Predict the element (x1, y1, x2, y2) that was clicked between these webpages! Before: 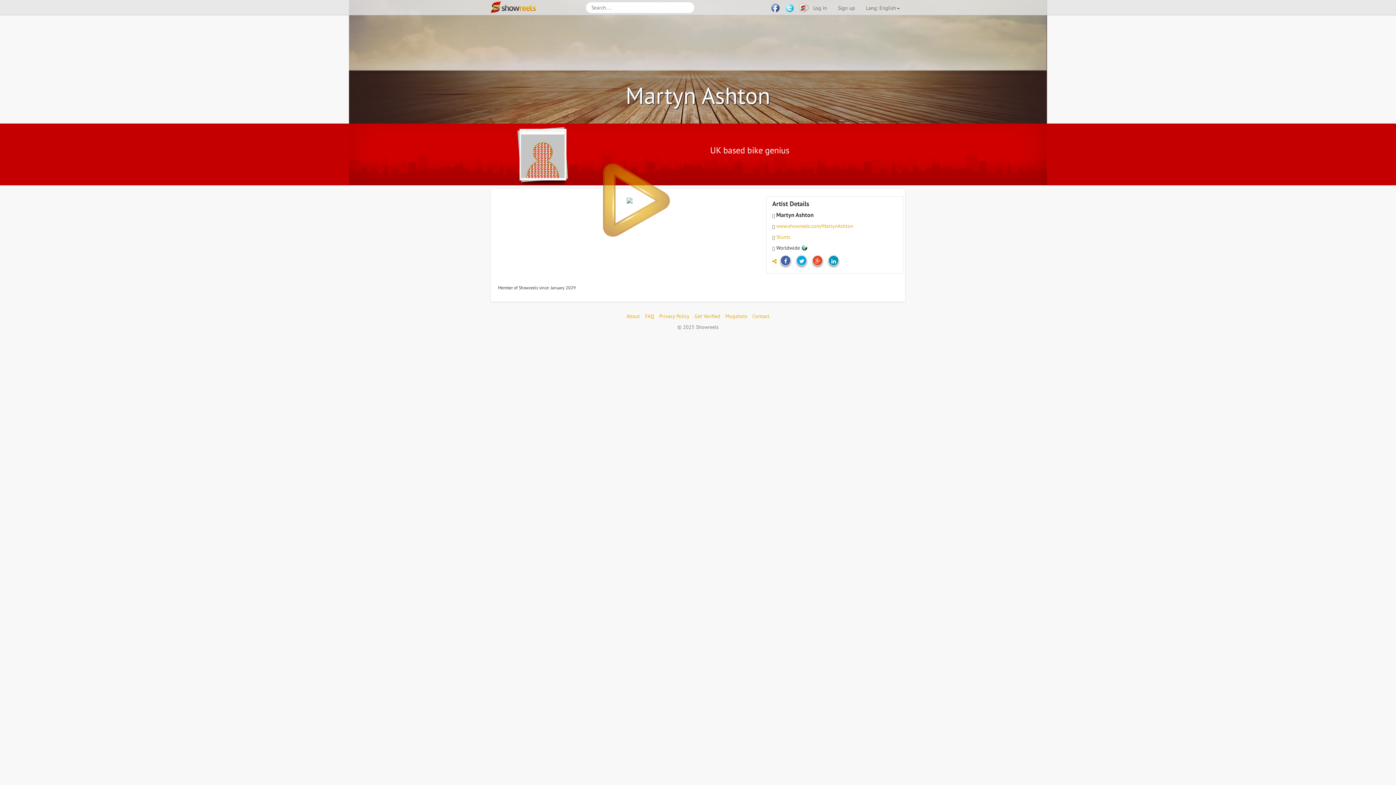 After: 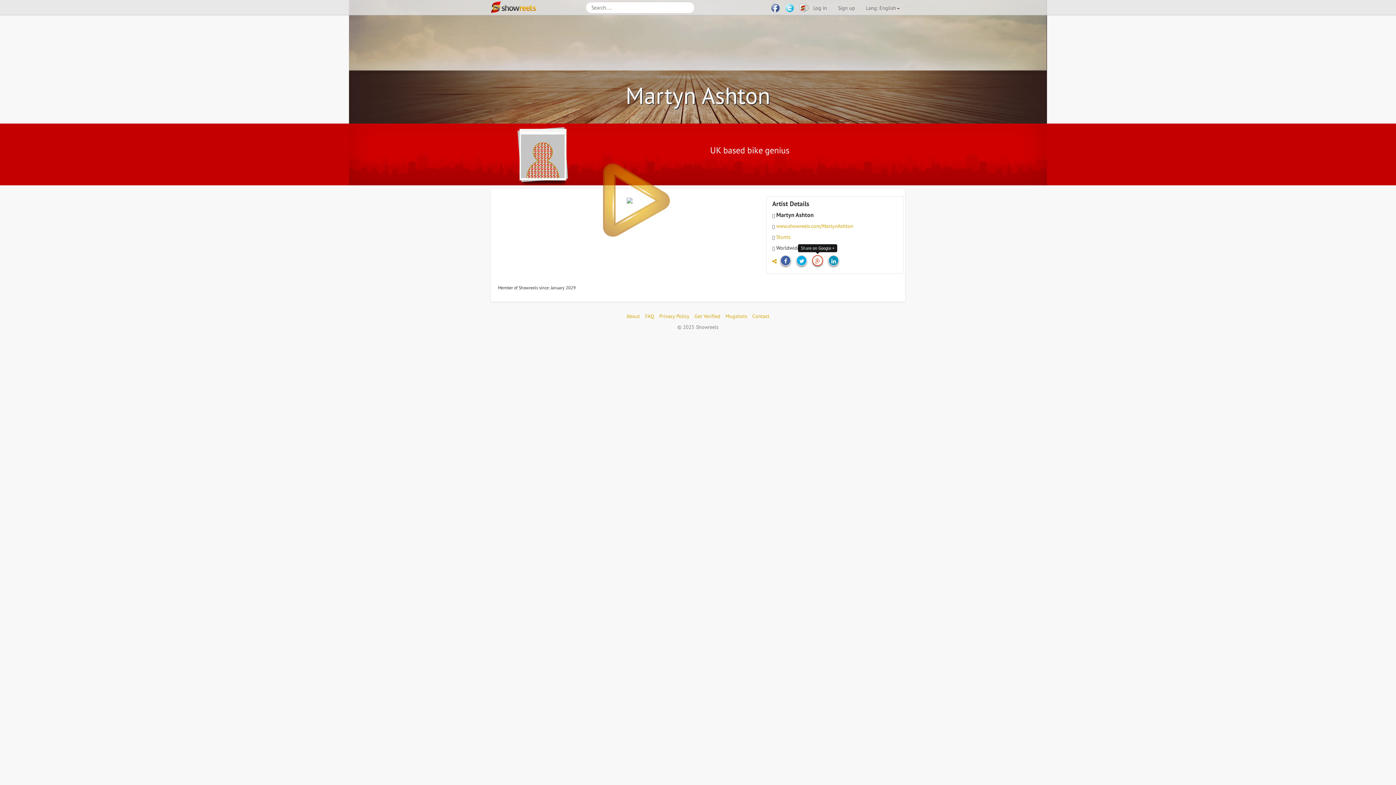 Action: bbox: (812, 255, 823, 266)